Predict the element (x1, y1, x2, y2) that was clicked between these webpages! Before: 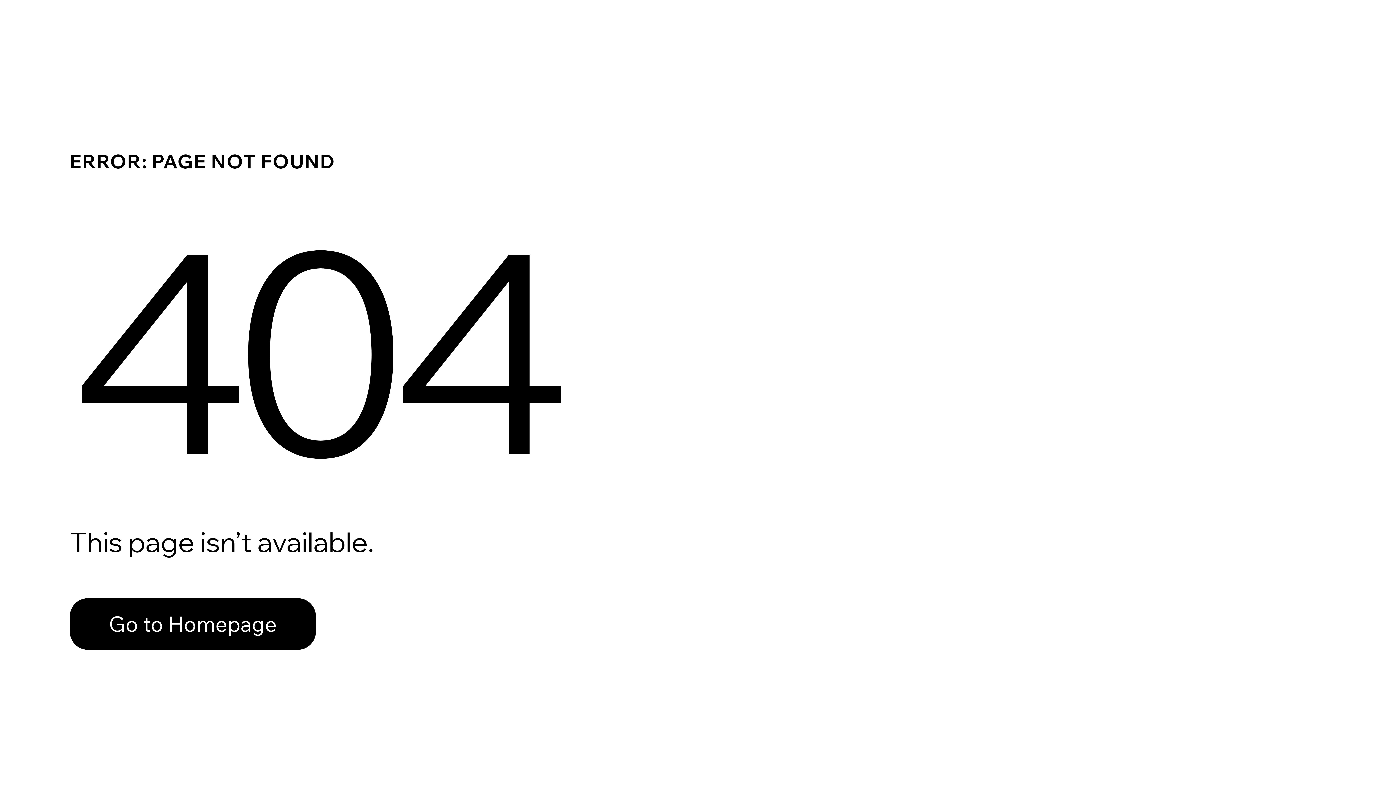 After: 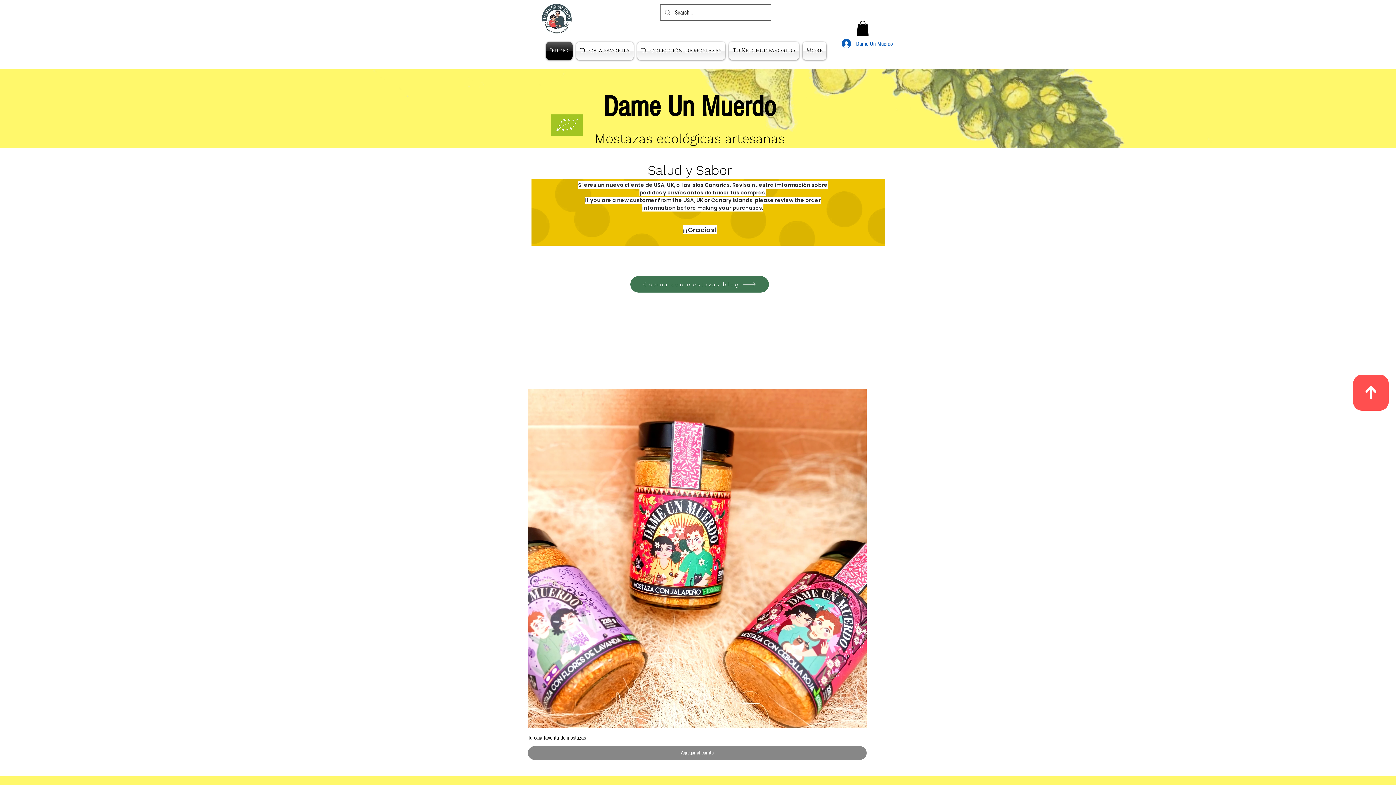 Action: label: Go to Homepage bbox: (69, 582, 768, 659)